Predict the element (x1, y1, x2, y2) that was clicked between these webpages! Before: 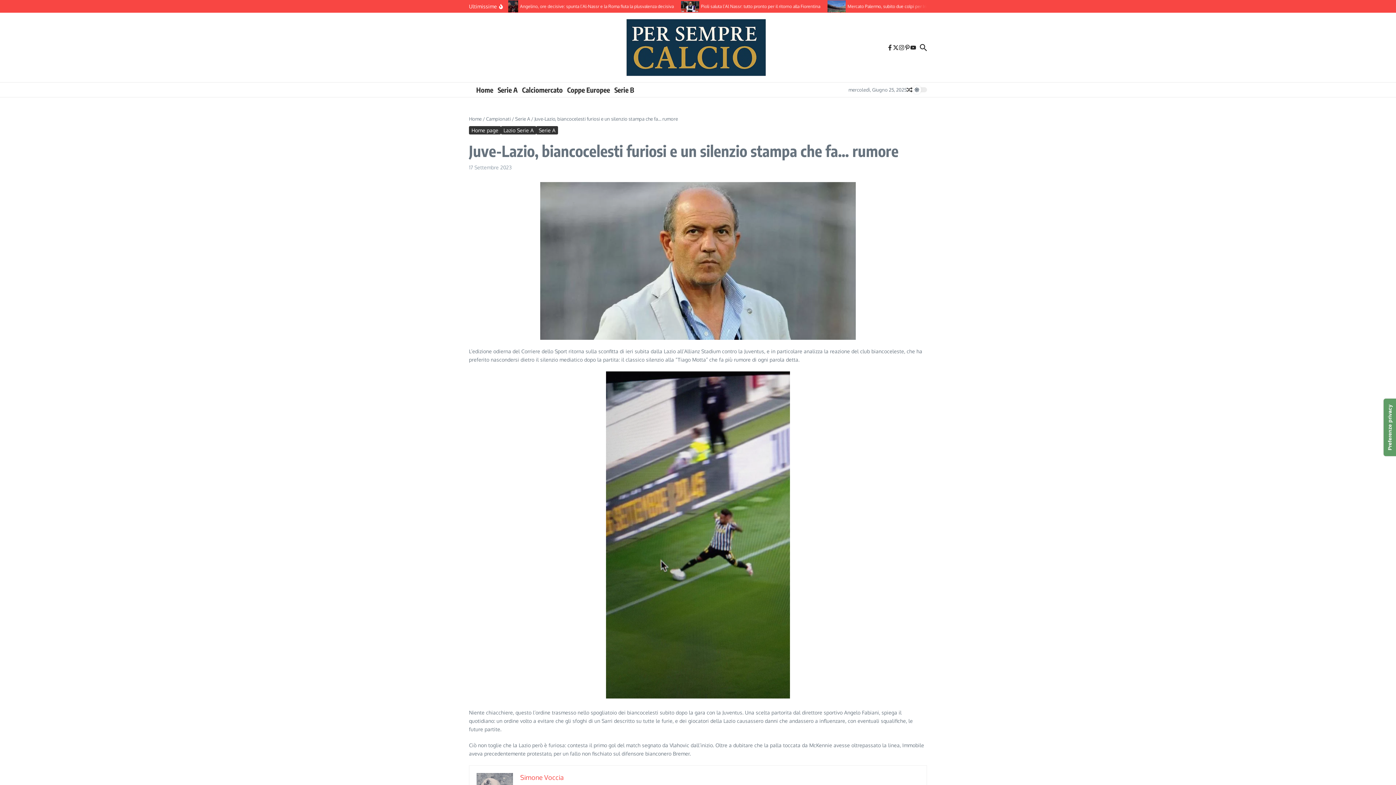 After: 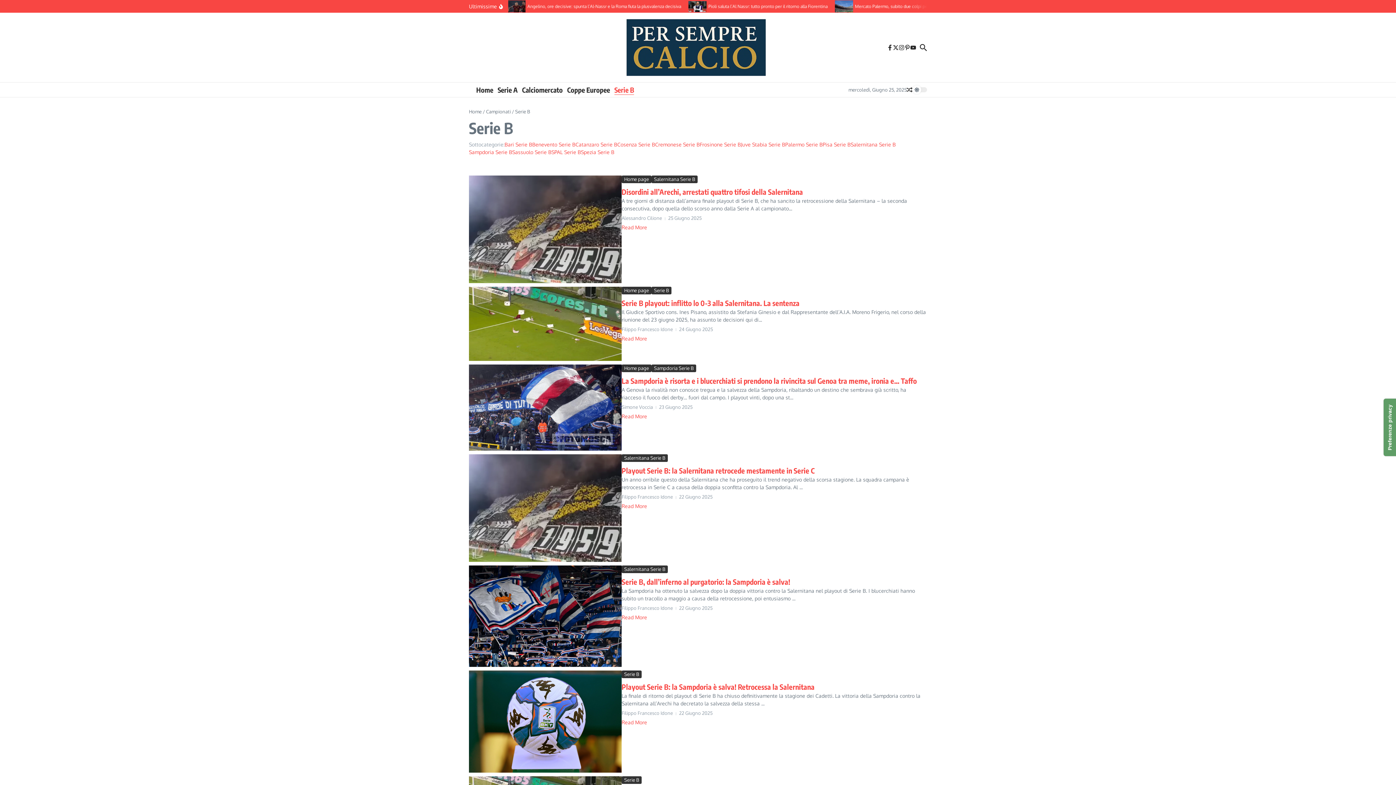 Action: label: Serie B bbox: (614, 84, 634, 95)